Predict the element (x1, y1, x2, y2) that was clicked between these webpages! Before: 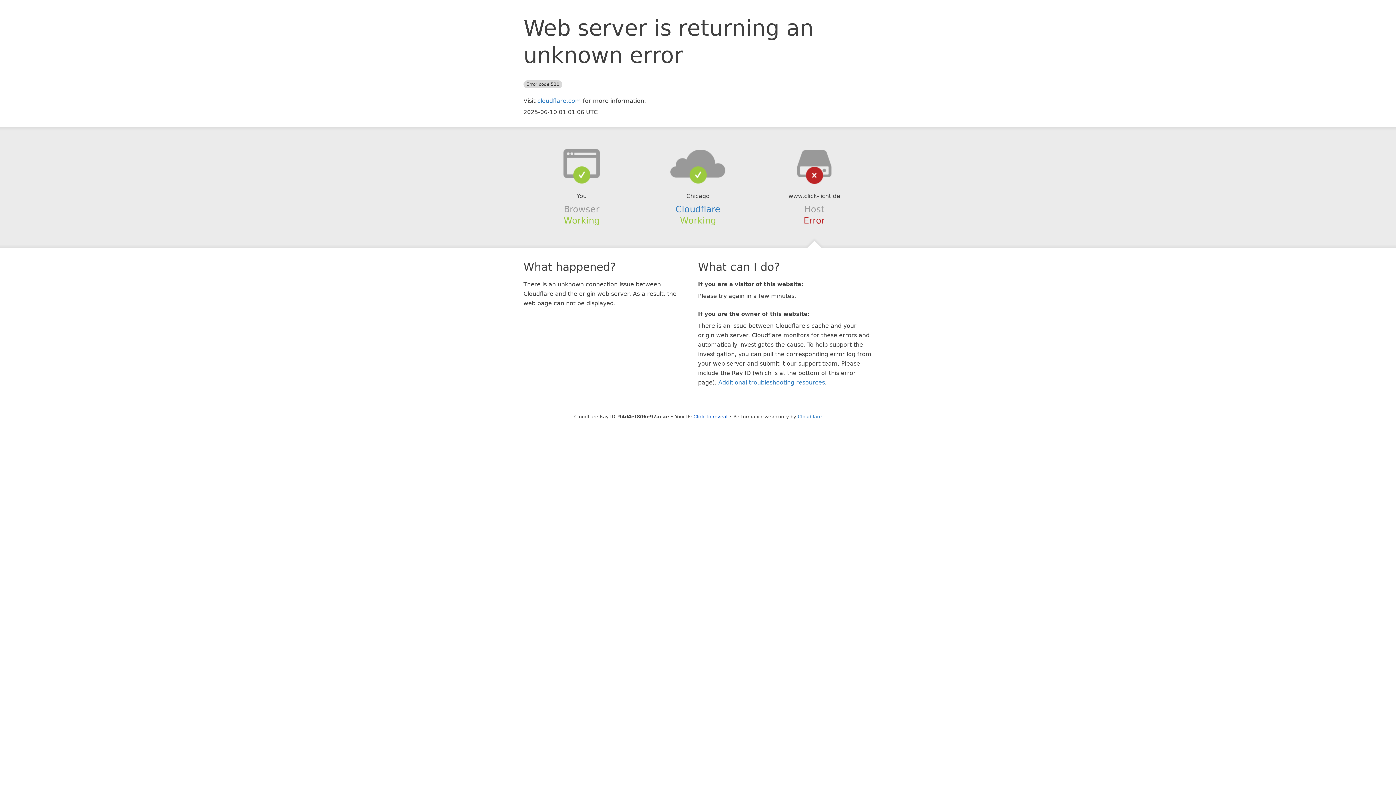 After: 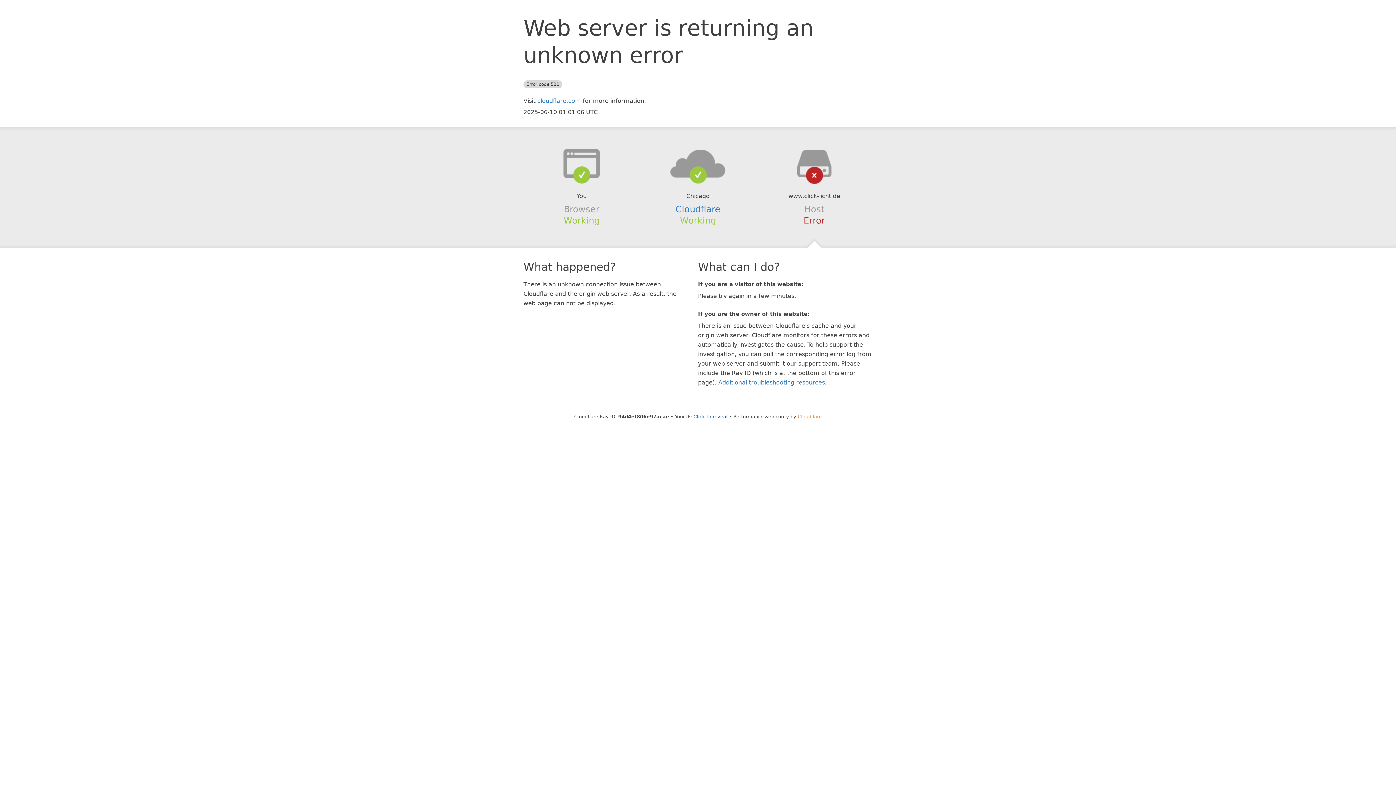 Action: label: Cloudflare bbox: (798, 414, 822, 419)